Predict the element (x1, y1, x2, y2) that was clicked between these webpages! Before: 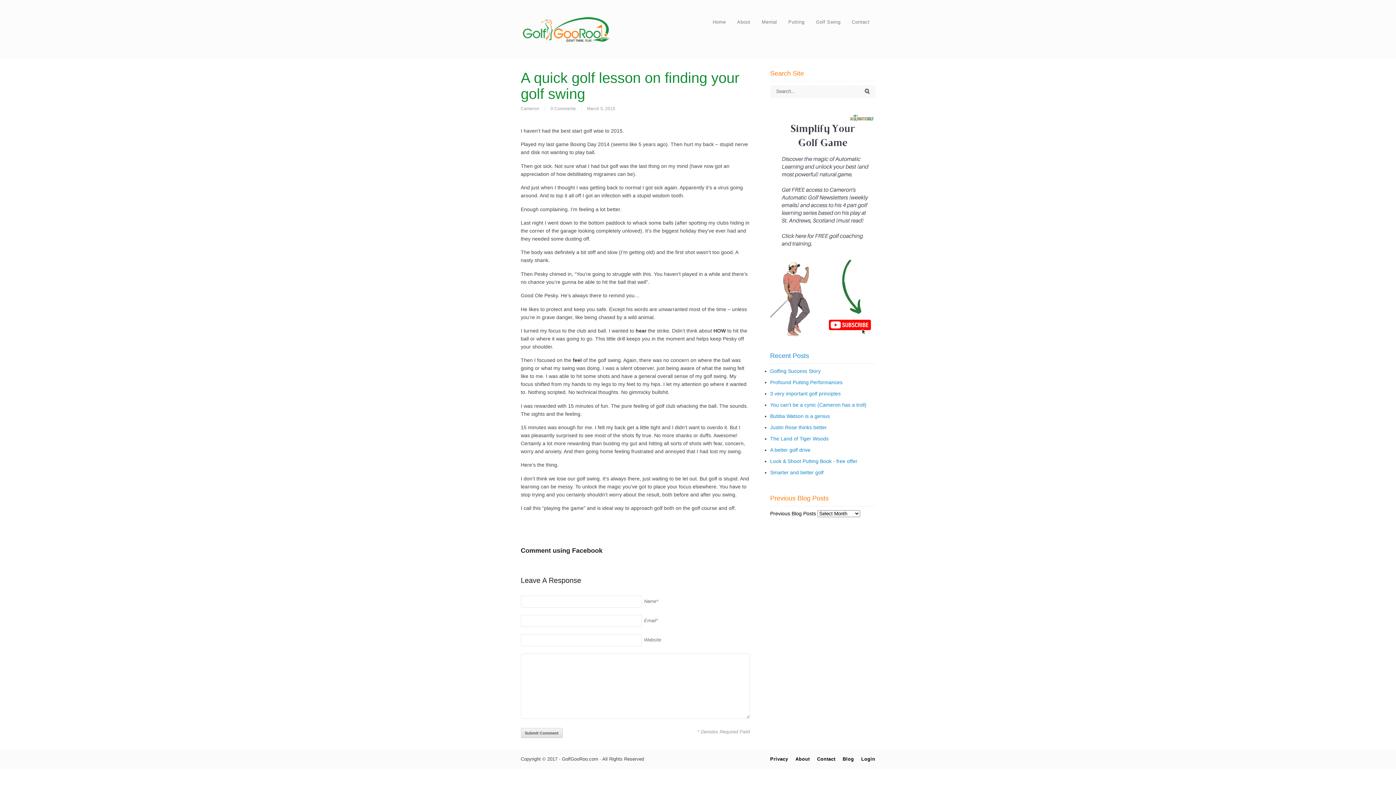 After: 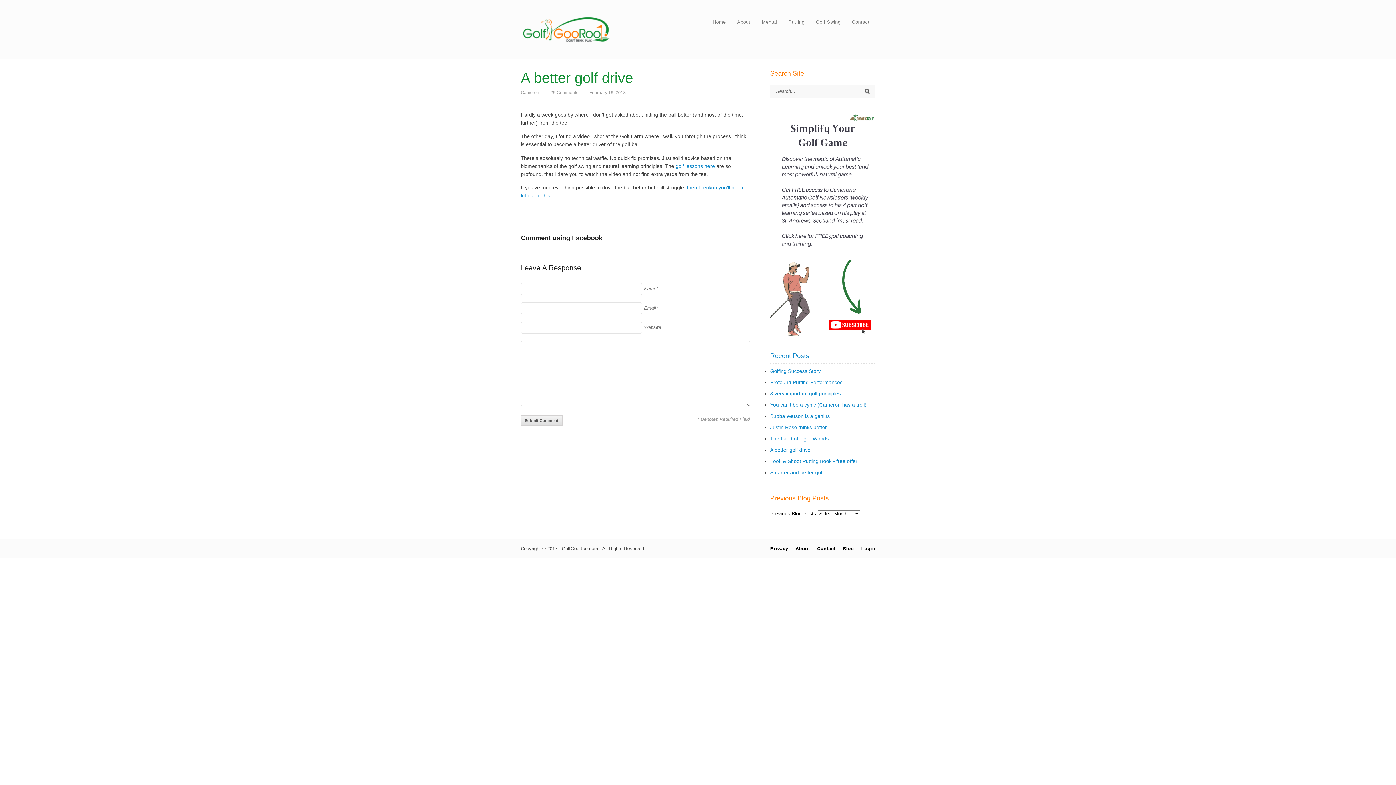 Action: label: A better golf drive bbox: (770, 447, 810, 453)